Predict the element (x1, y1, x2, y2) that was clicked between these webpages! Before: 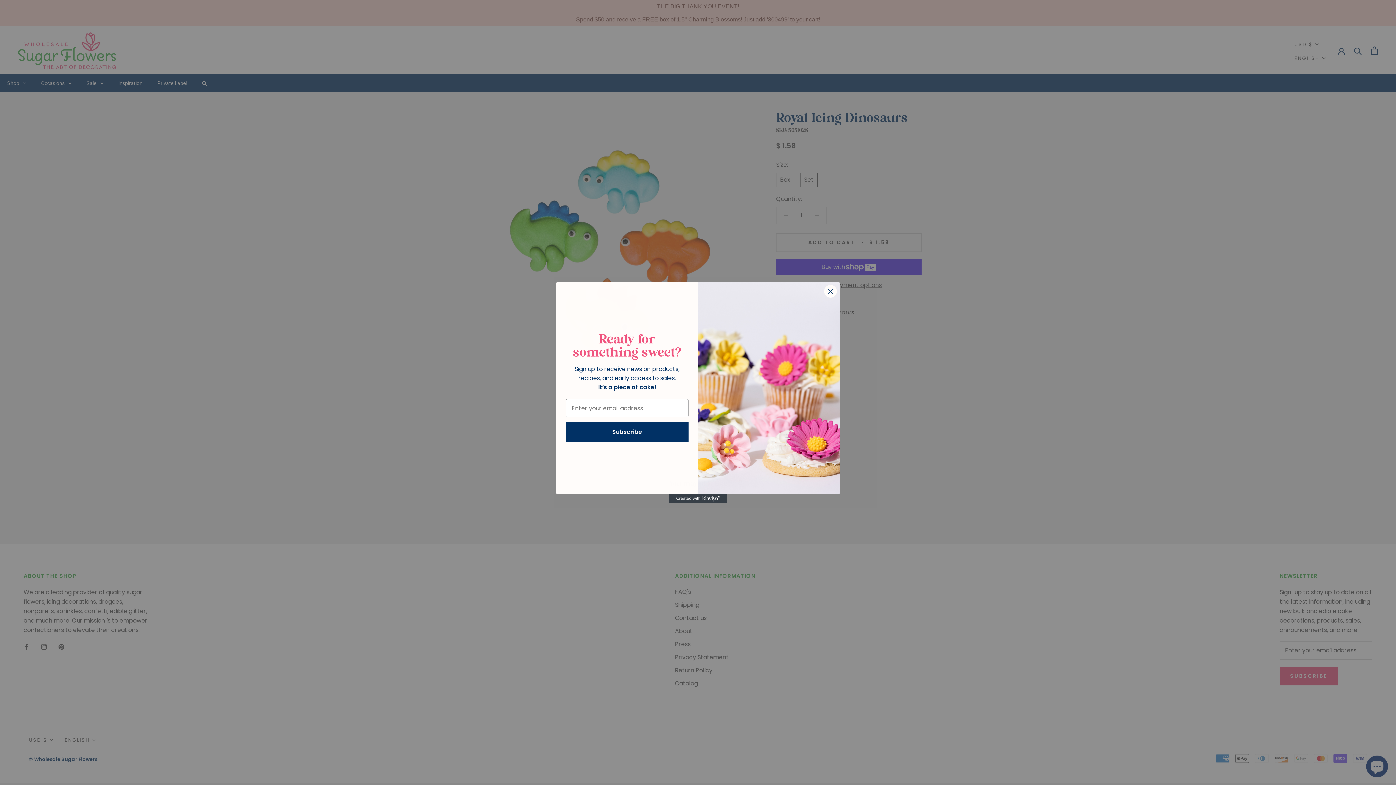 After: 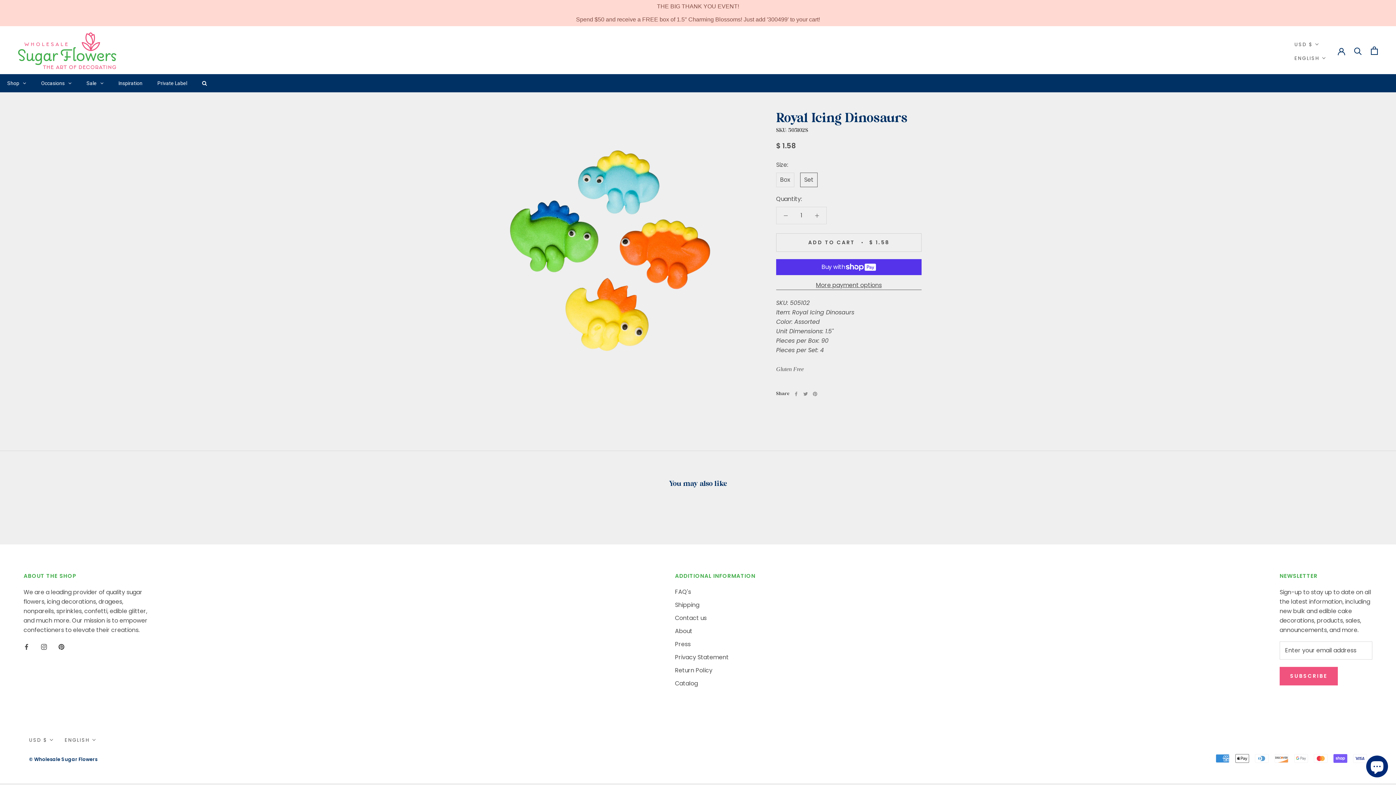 Action: bbox: (824, 284, 837, 297) label: Close dialog